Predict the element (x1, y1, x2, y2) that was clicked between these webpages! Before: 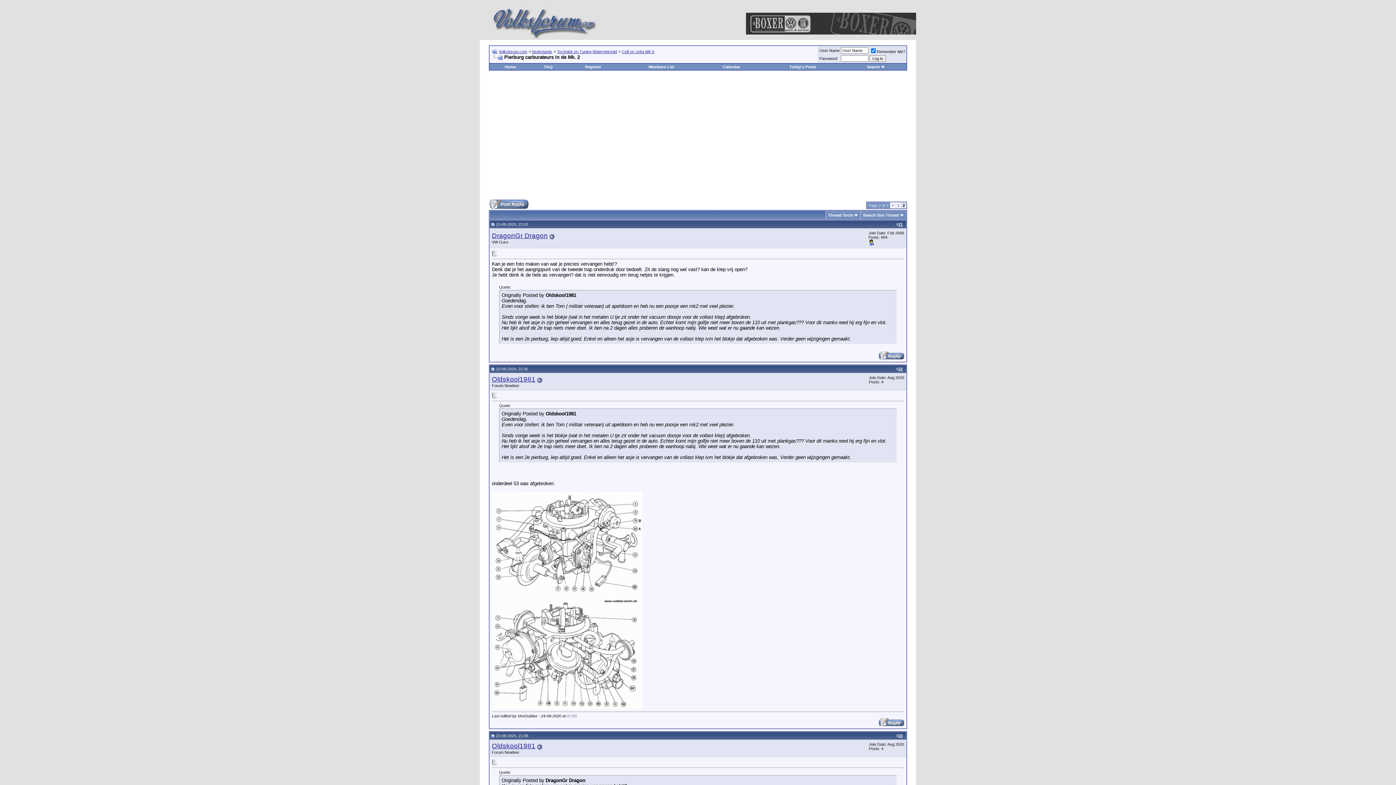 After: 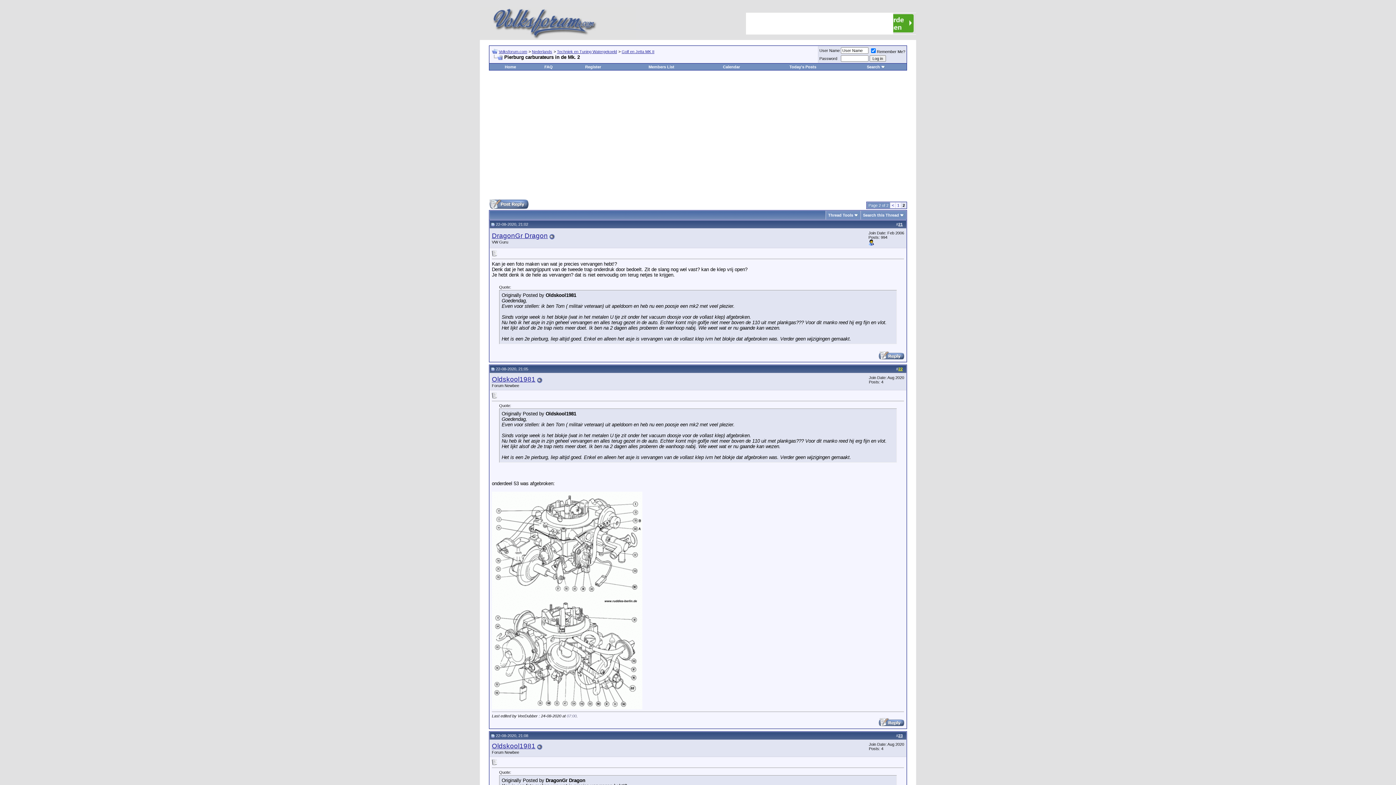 Action: label: 22 bbox: (898, 366, 902, 371)